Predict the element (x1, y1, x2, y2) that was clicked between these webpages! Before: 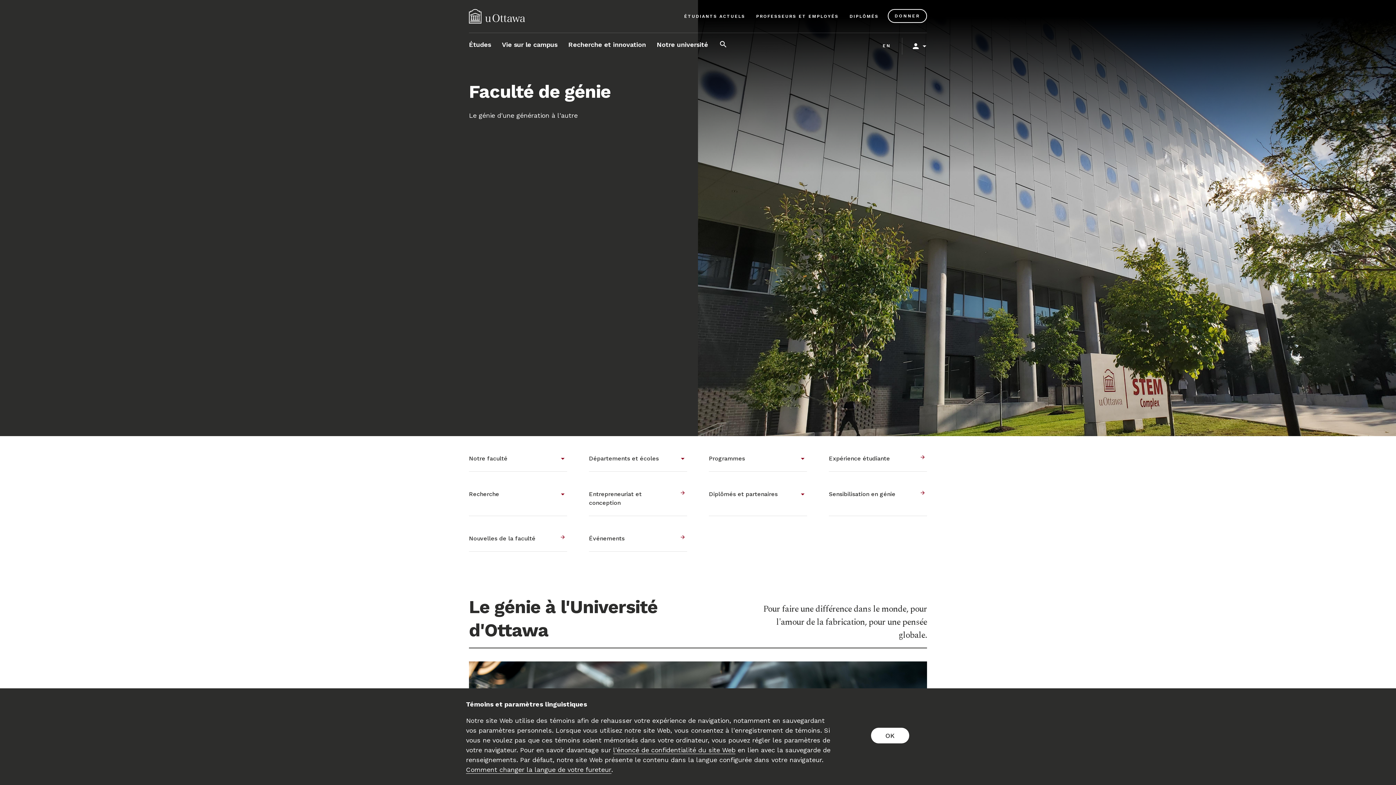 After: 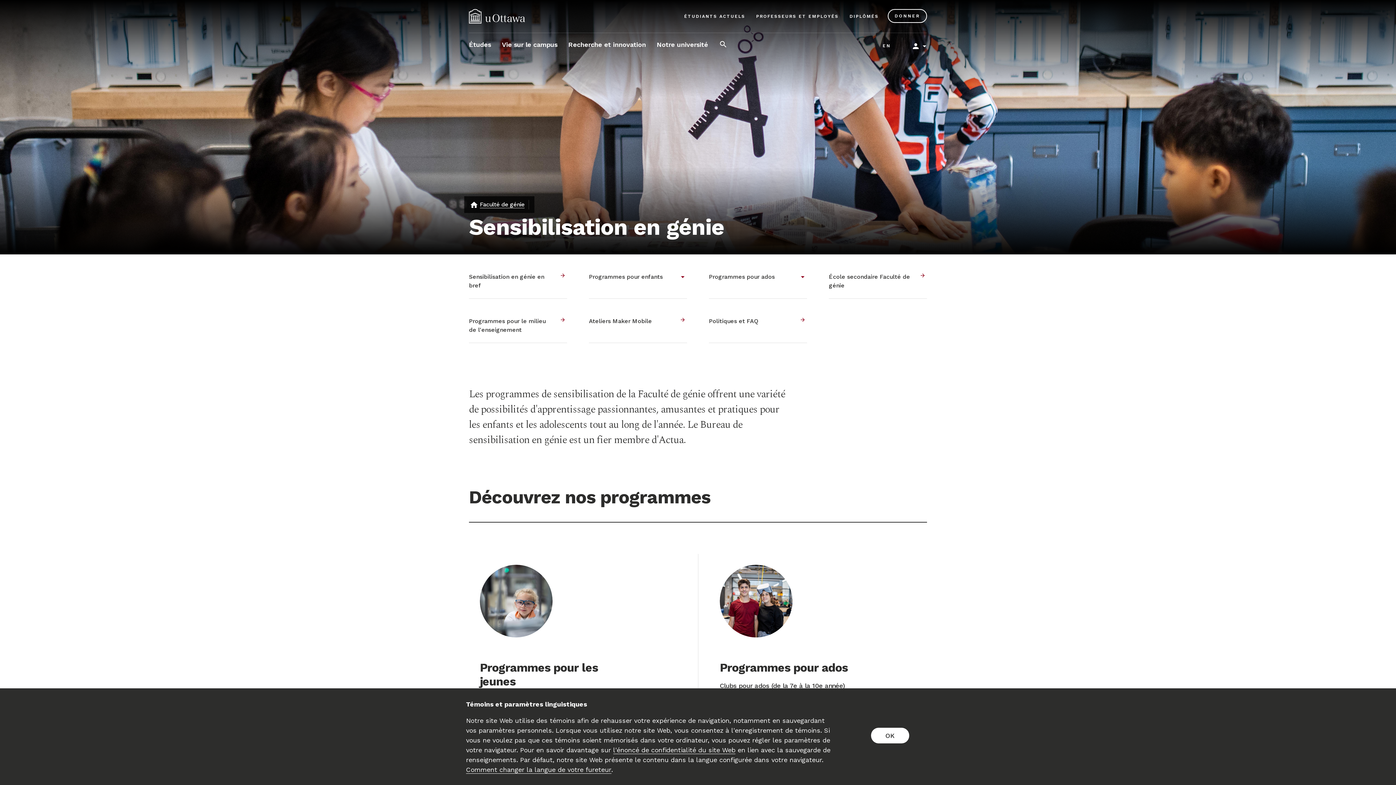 Action: bbox: (829, 481, 927, 516) label: Sensibilisation en génie